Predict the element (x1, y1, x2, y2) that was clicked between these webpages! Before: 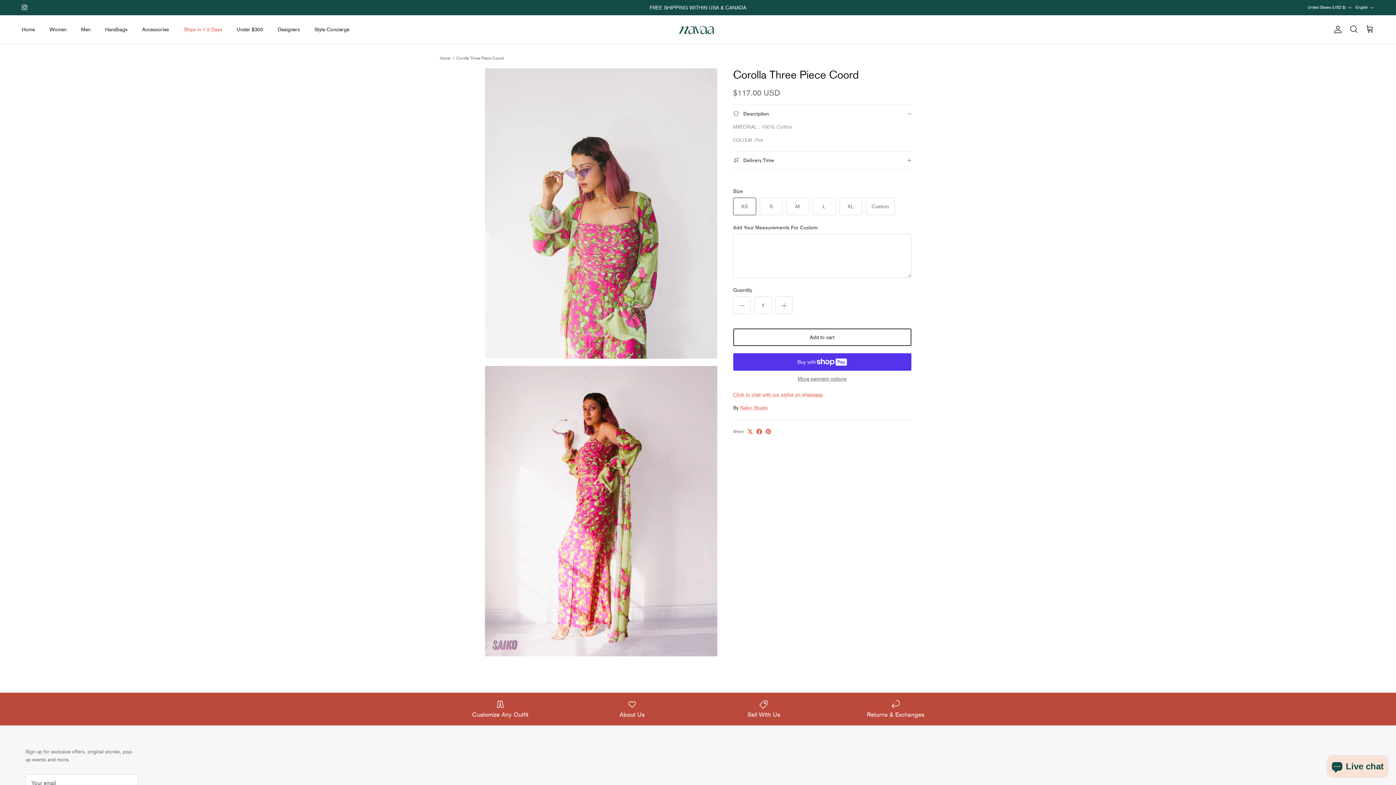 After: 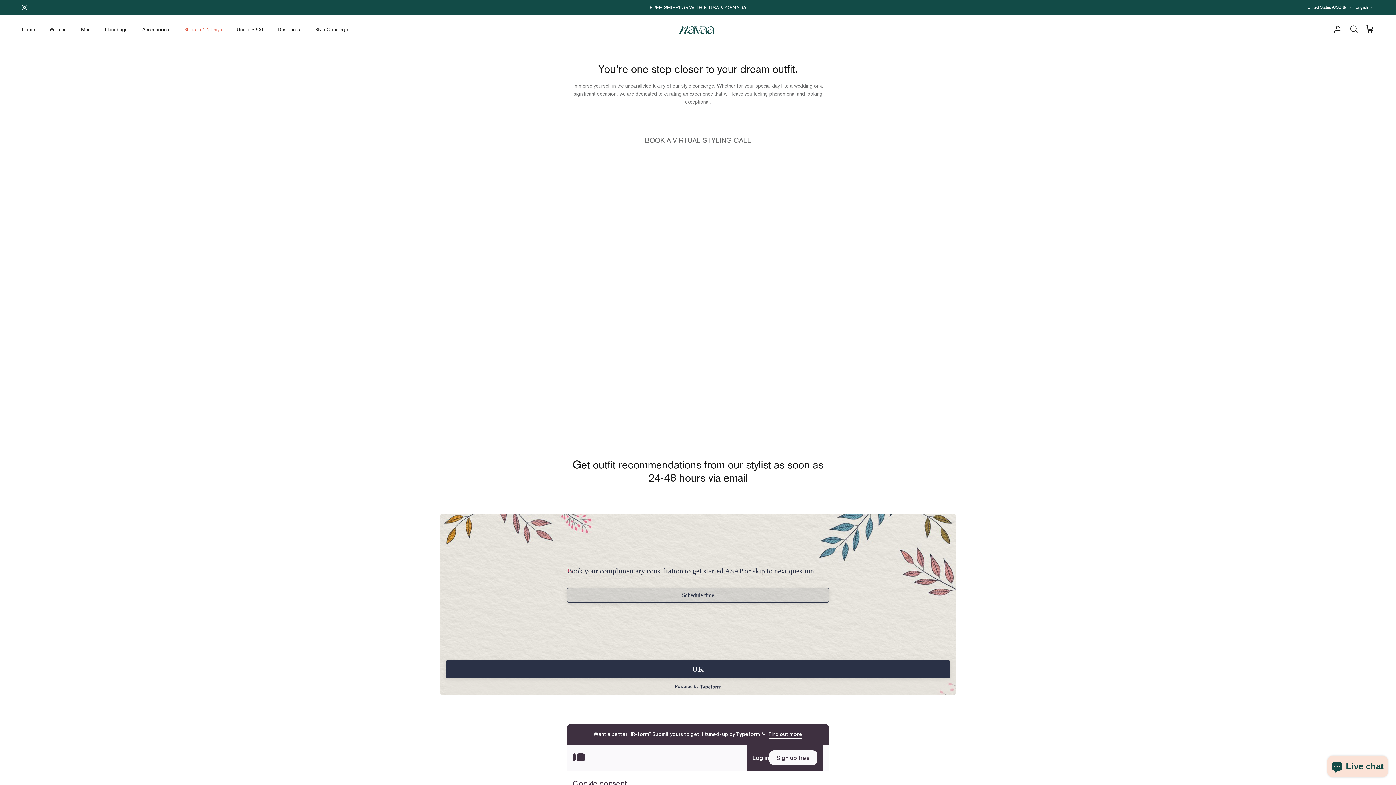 Action: bbox: (308, 17, 356, 41) label: Style Concierge